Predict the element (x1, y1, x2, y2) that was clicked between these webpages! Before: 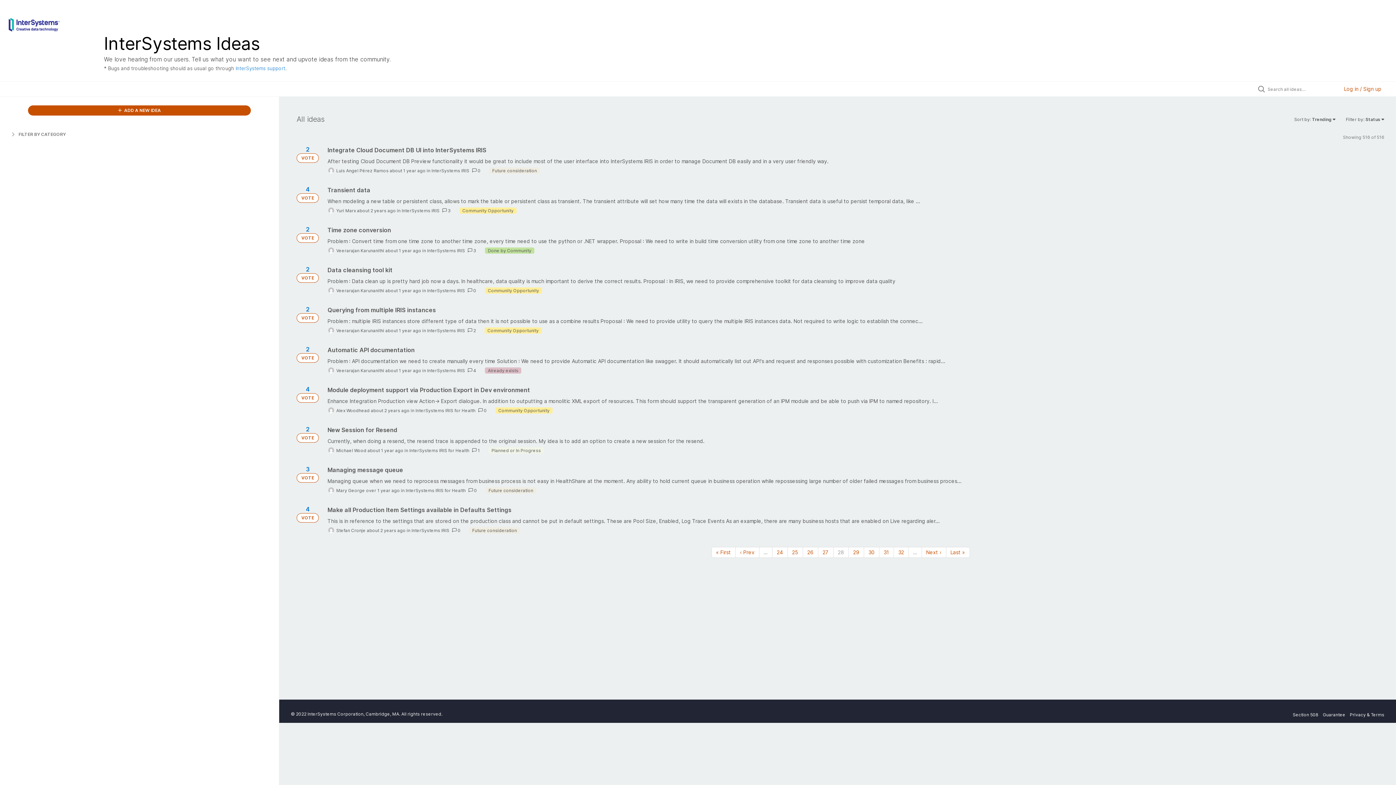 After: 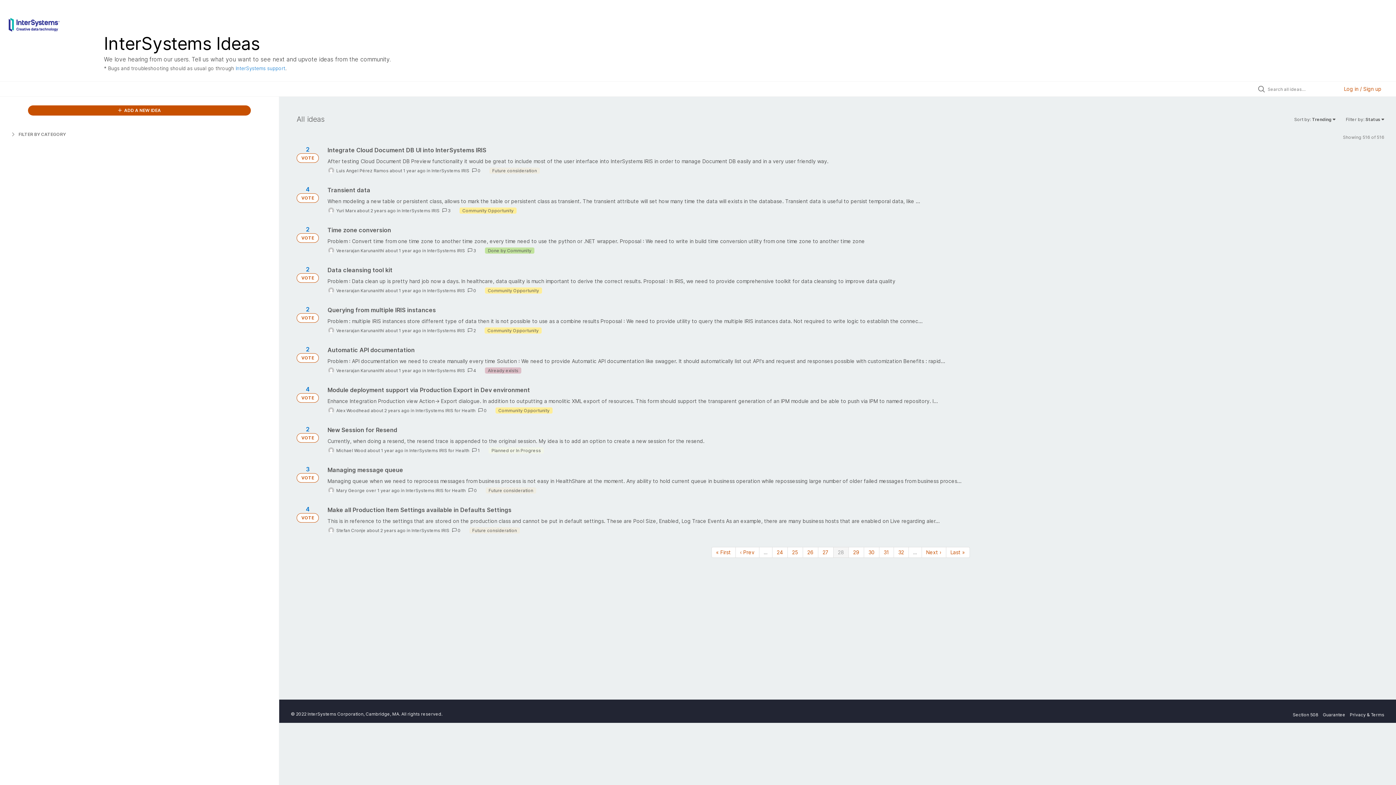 Action: label: Page 28 bbox: (833, 547, 848, 558)